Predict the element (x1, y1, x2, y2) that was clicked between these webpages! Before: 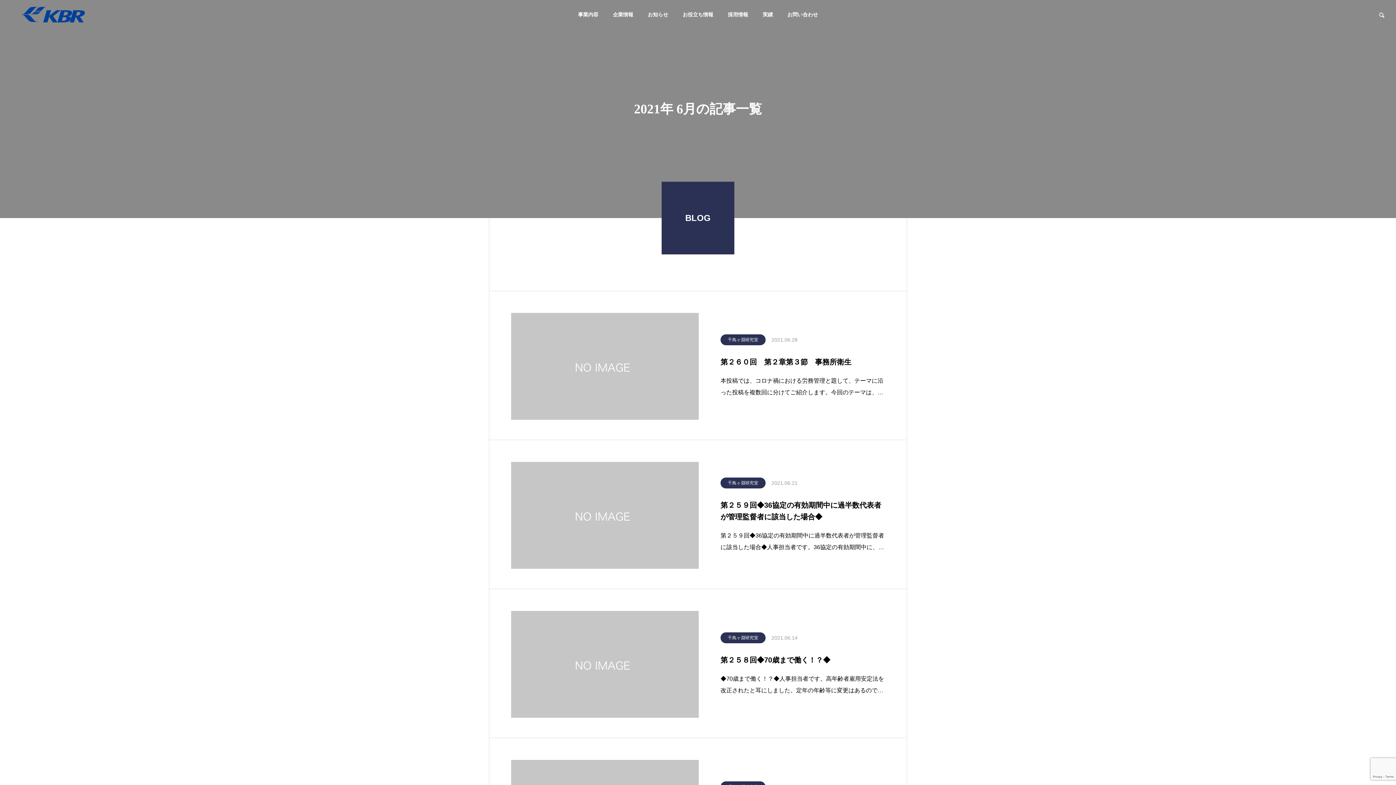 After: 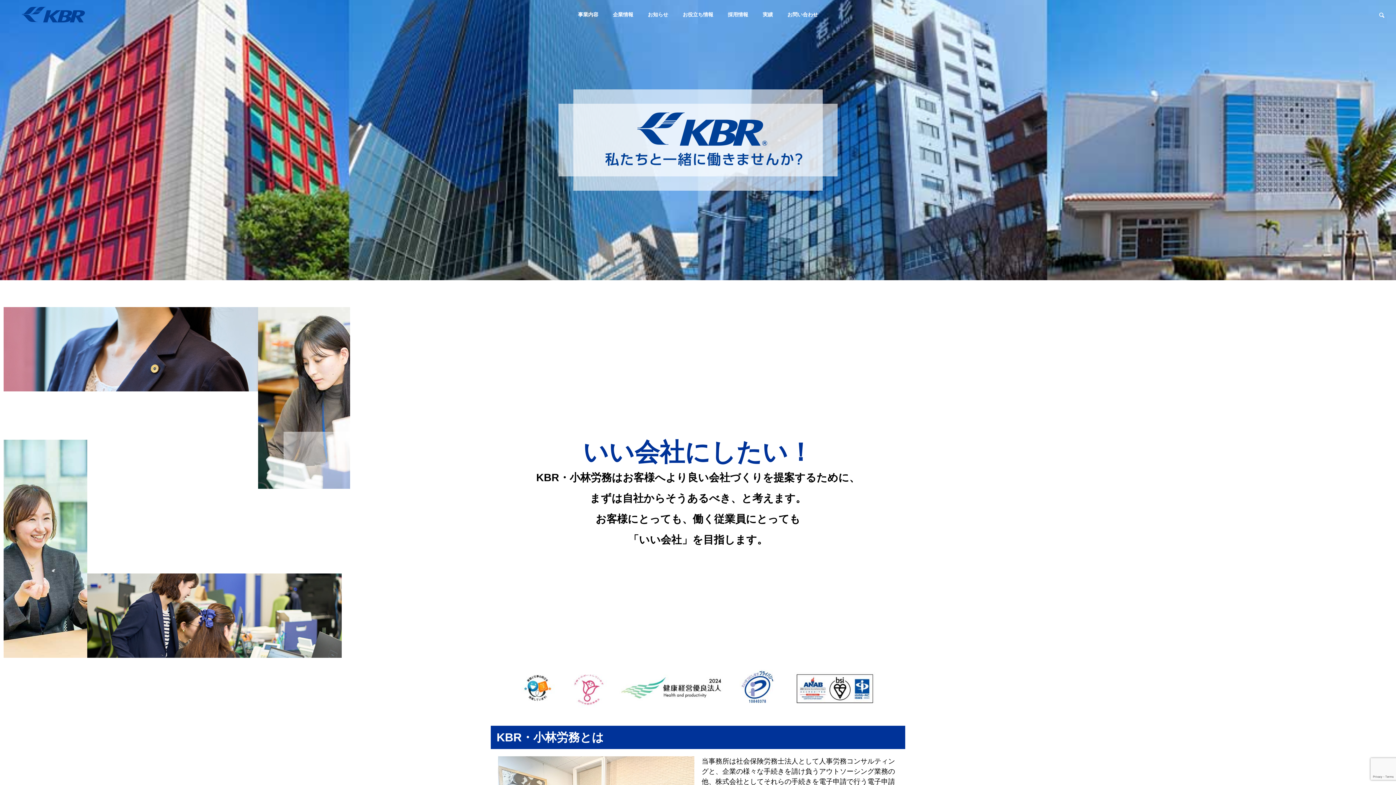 Action: label: 採用情報 bbox: (720, 0, 755, 29)